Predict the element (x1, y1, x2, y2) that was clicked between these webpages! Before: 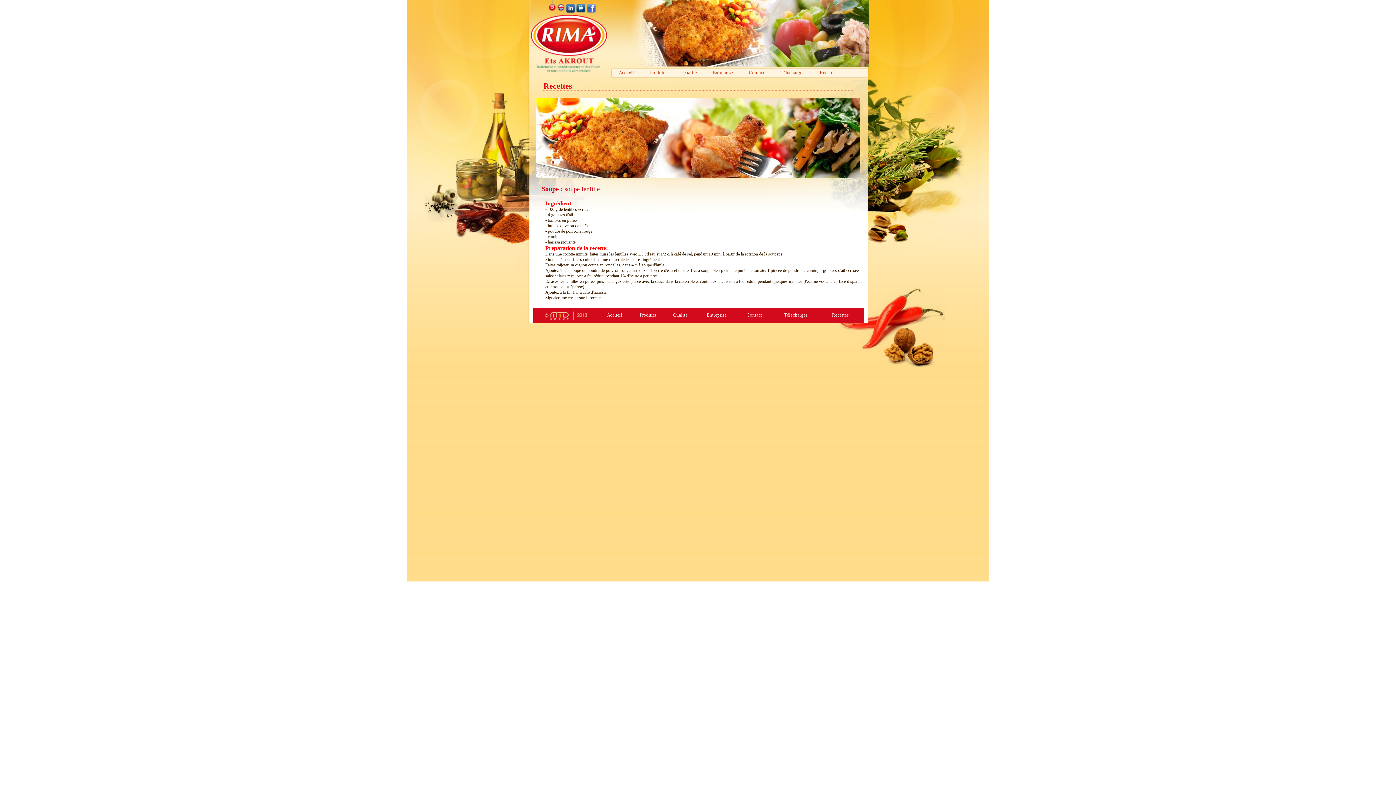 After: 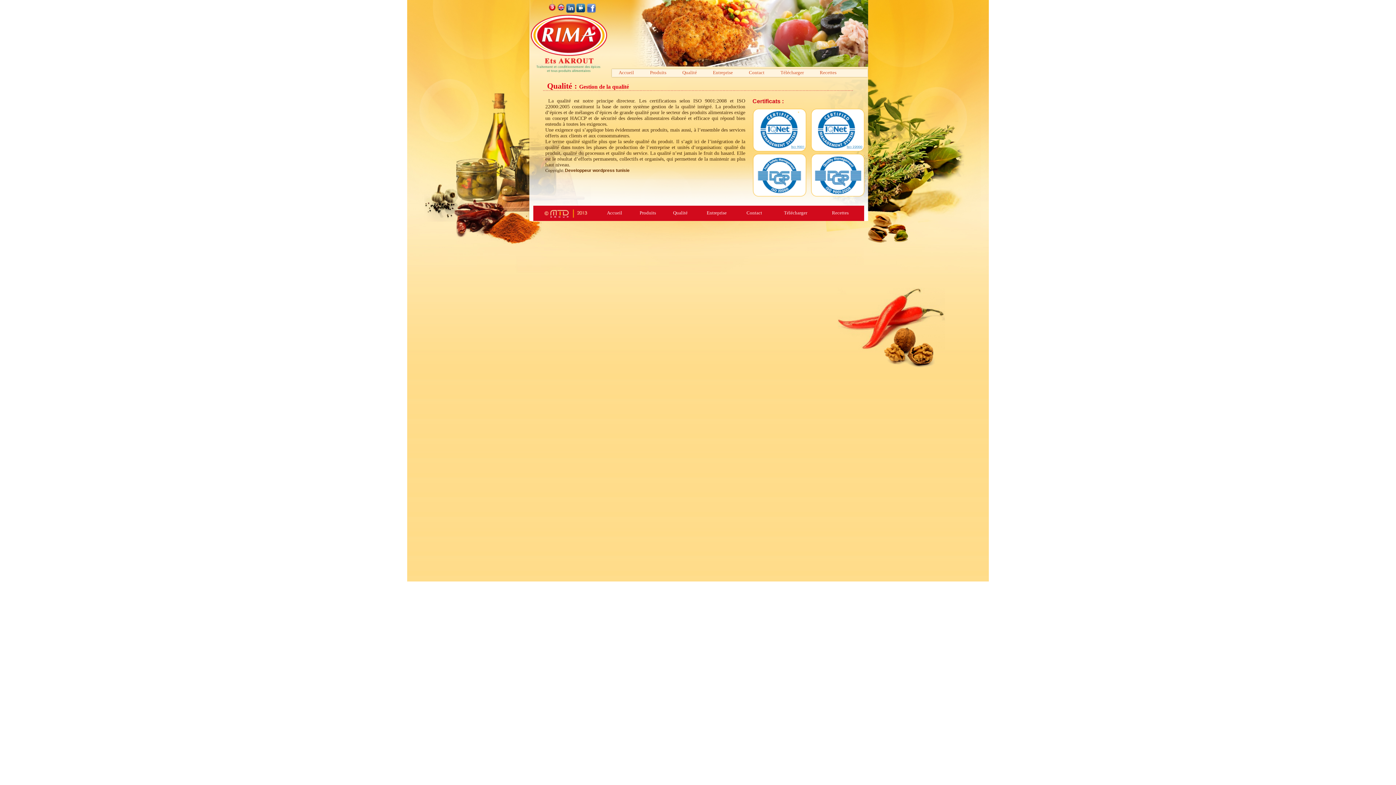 Action: bbox: (673, 312, 687, 317) label: Qualité